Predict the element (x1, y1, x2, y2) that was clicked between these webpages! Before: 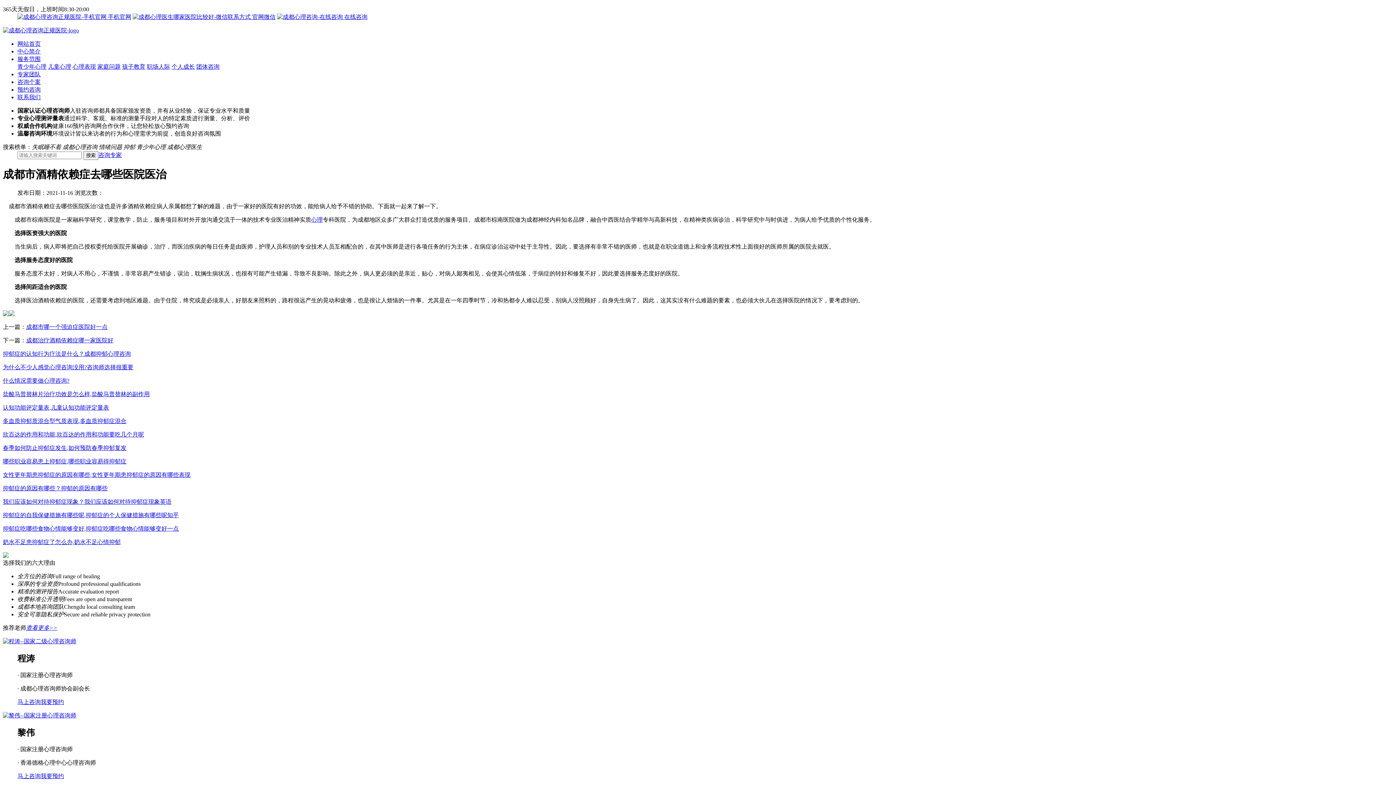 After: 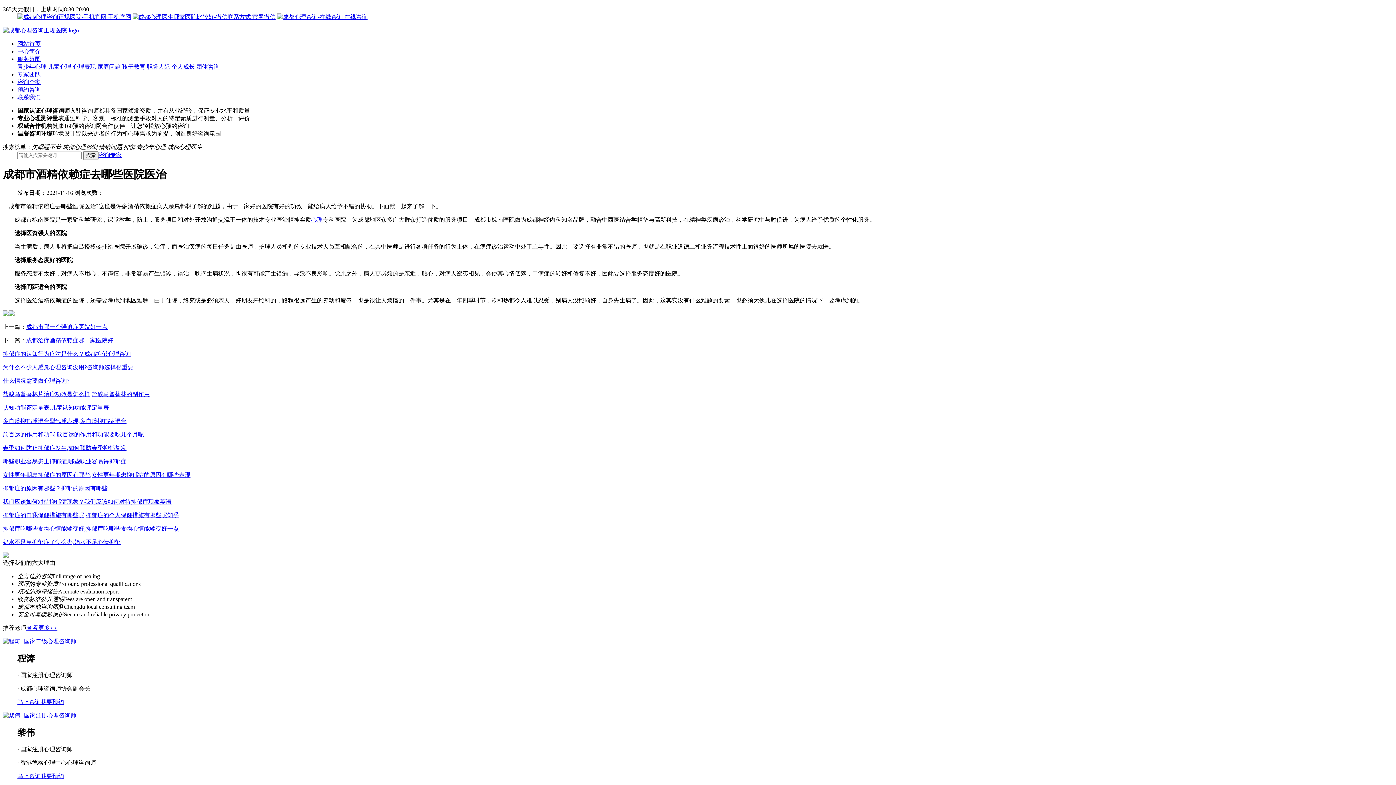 Action: bbox: (2, 27, 78, 33)